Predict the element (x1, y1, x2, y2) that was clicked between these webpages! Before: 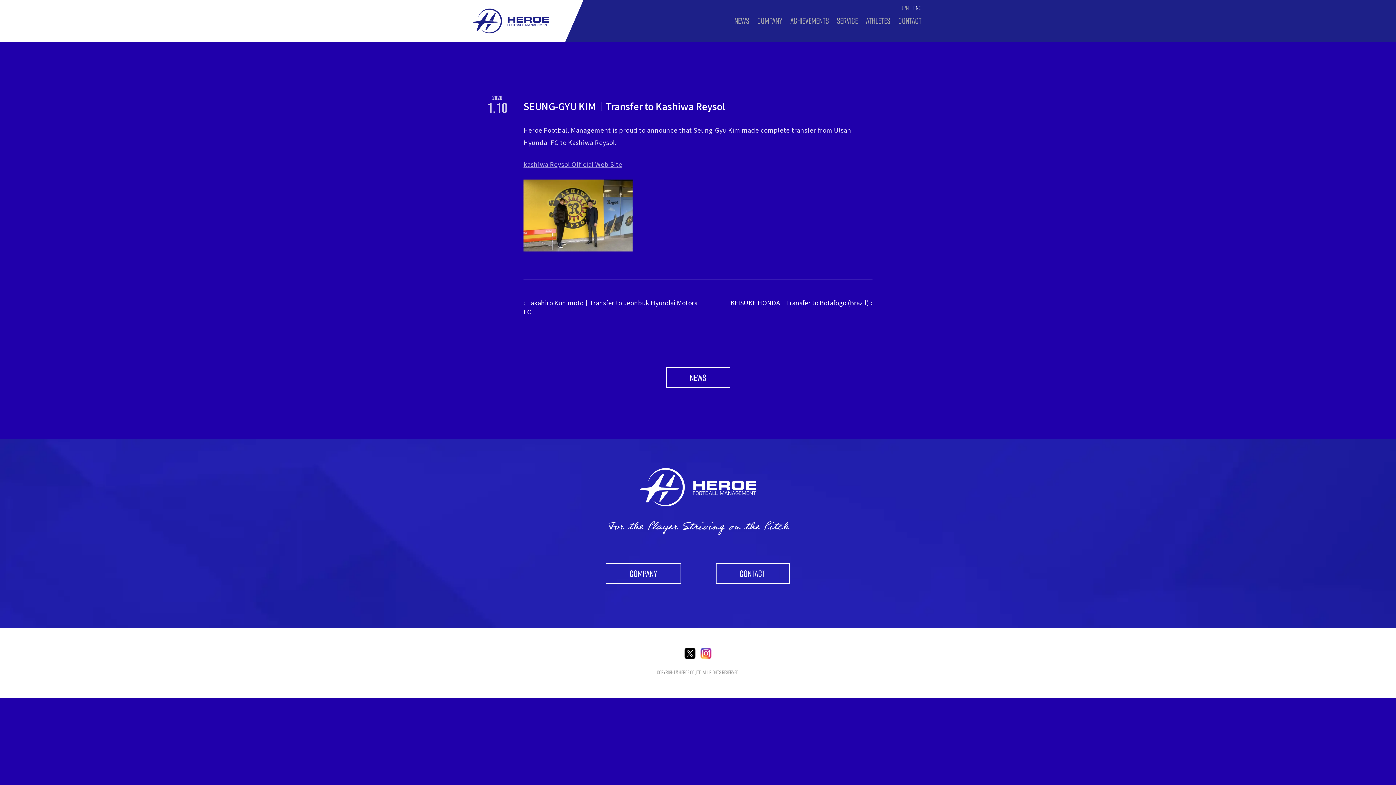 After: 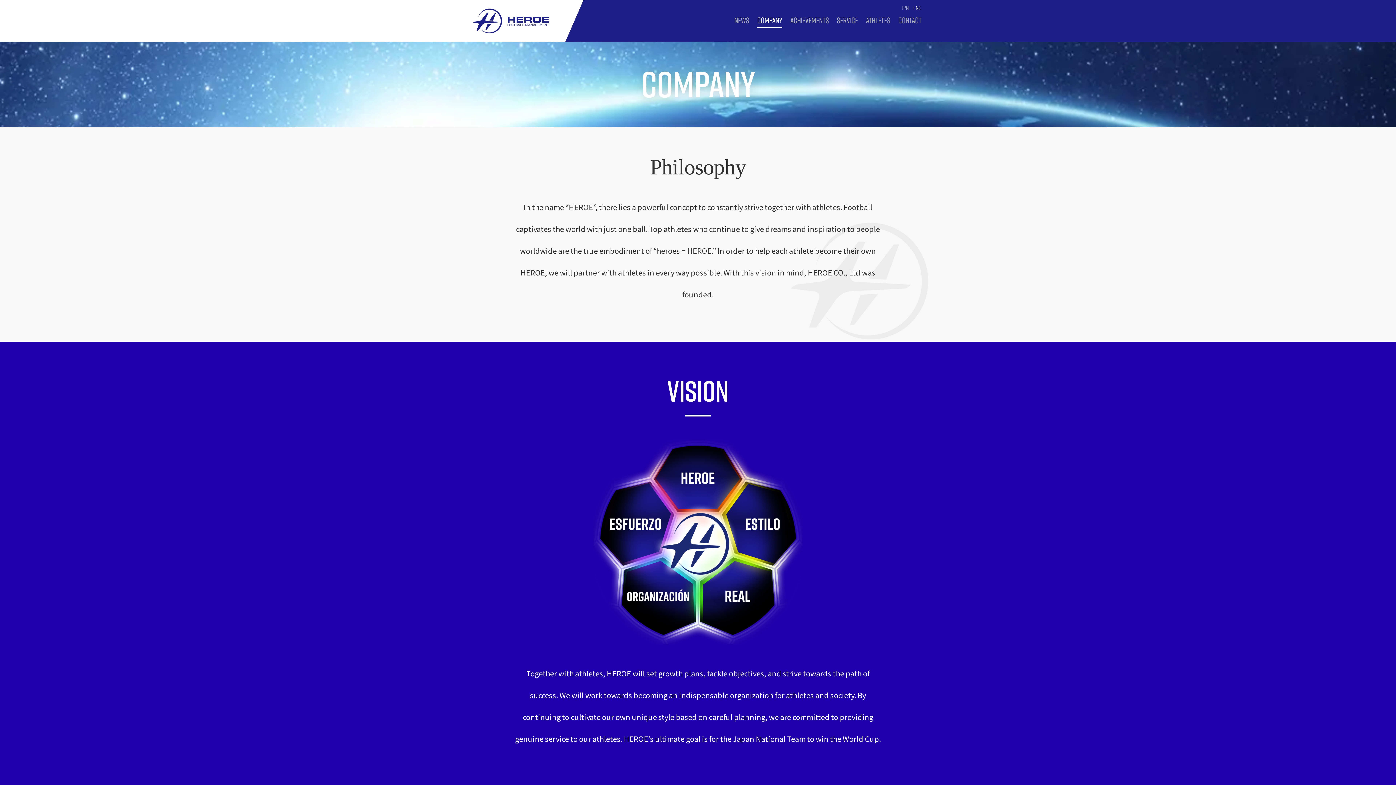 Action: label: COMPANY bbox: (757, 14, 782, 27)